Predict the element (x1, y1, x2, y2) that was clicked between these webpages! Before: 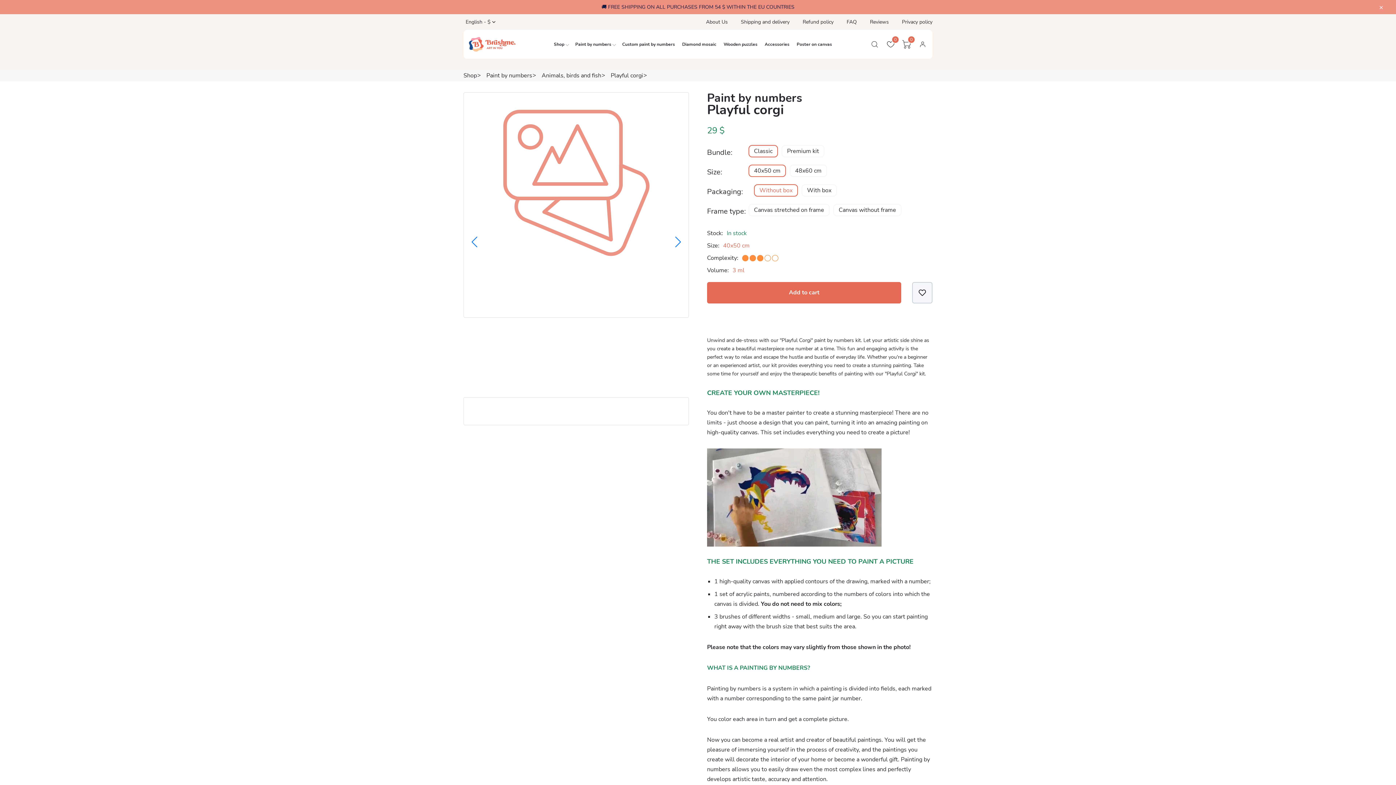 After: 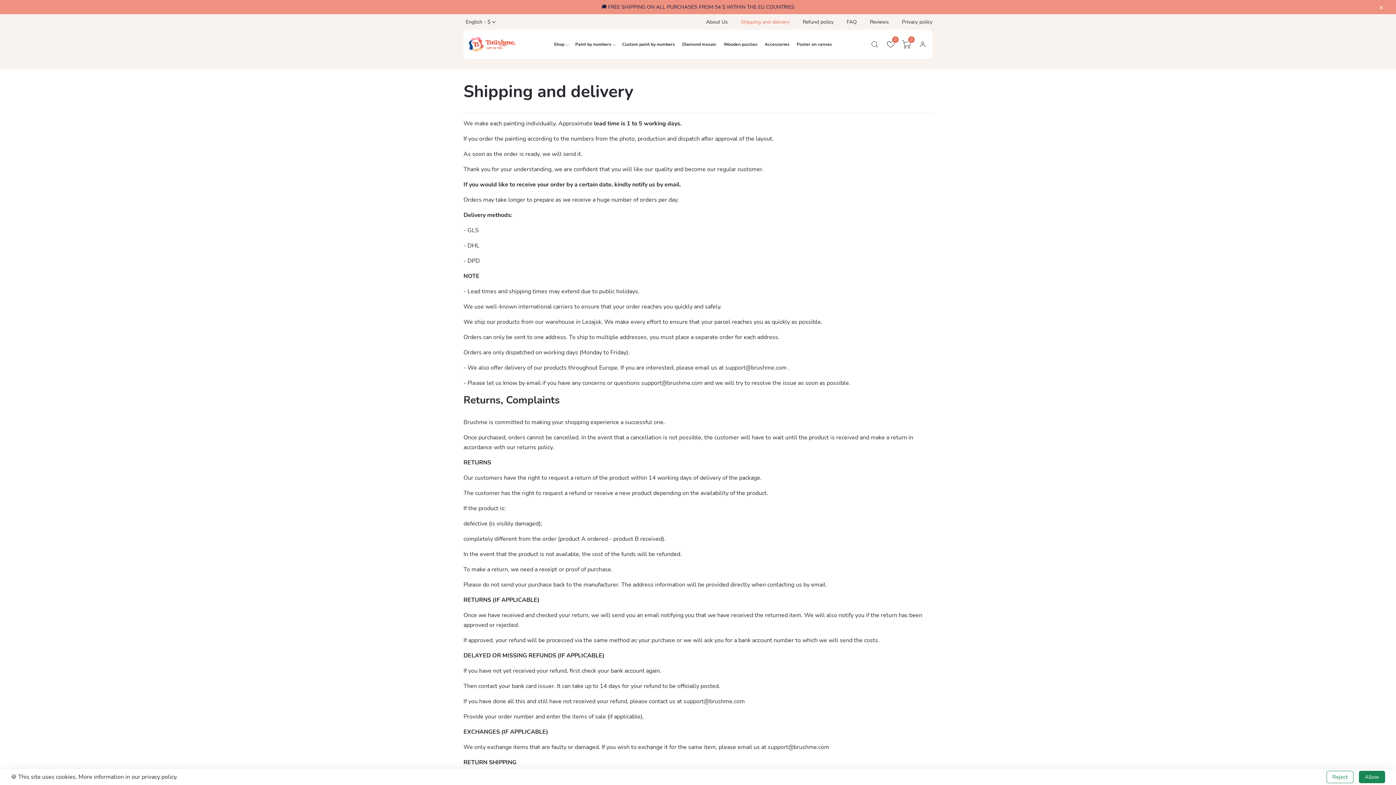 Action: bbox: (741, 17, 789, 26) label: Shipping and delivery